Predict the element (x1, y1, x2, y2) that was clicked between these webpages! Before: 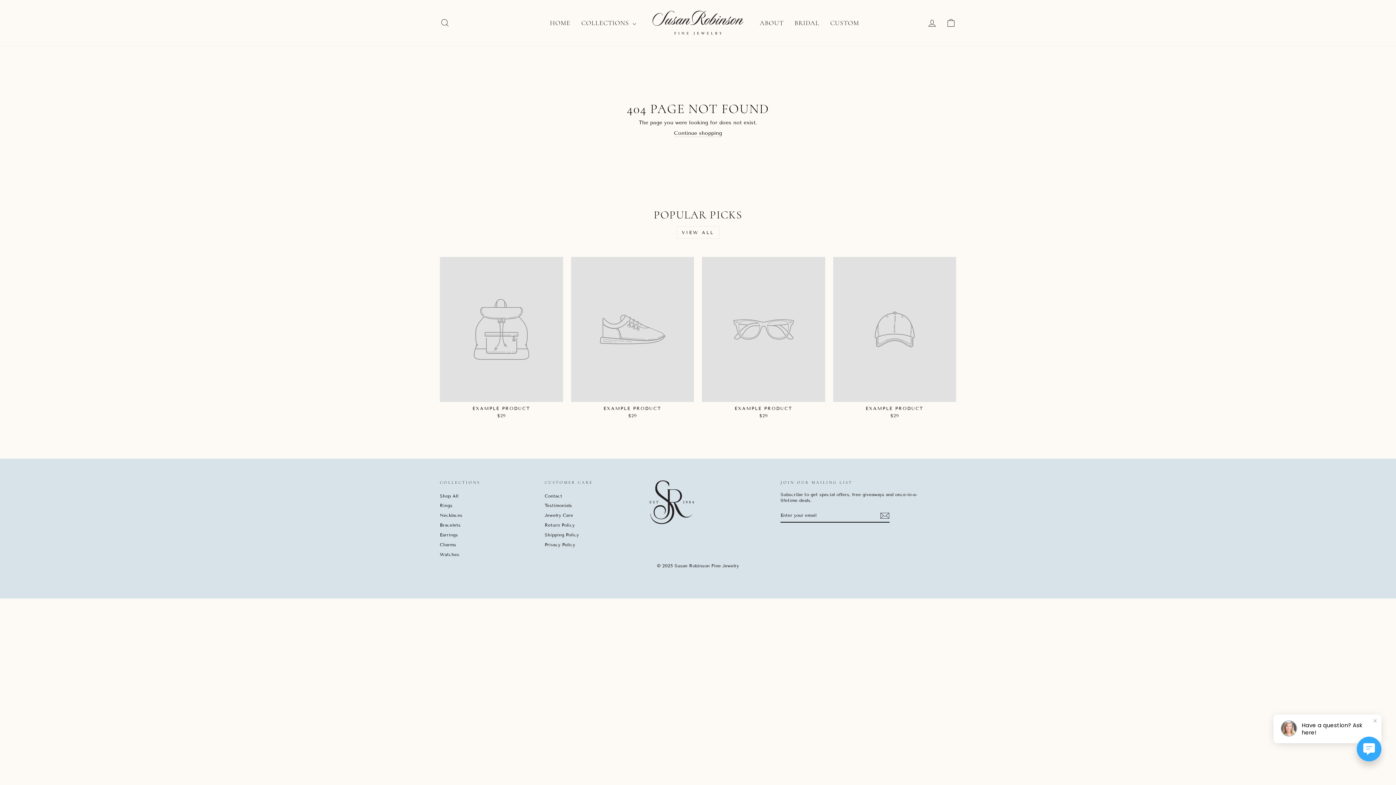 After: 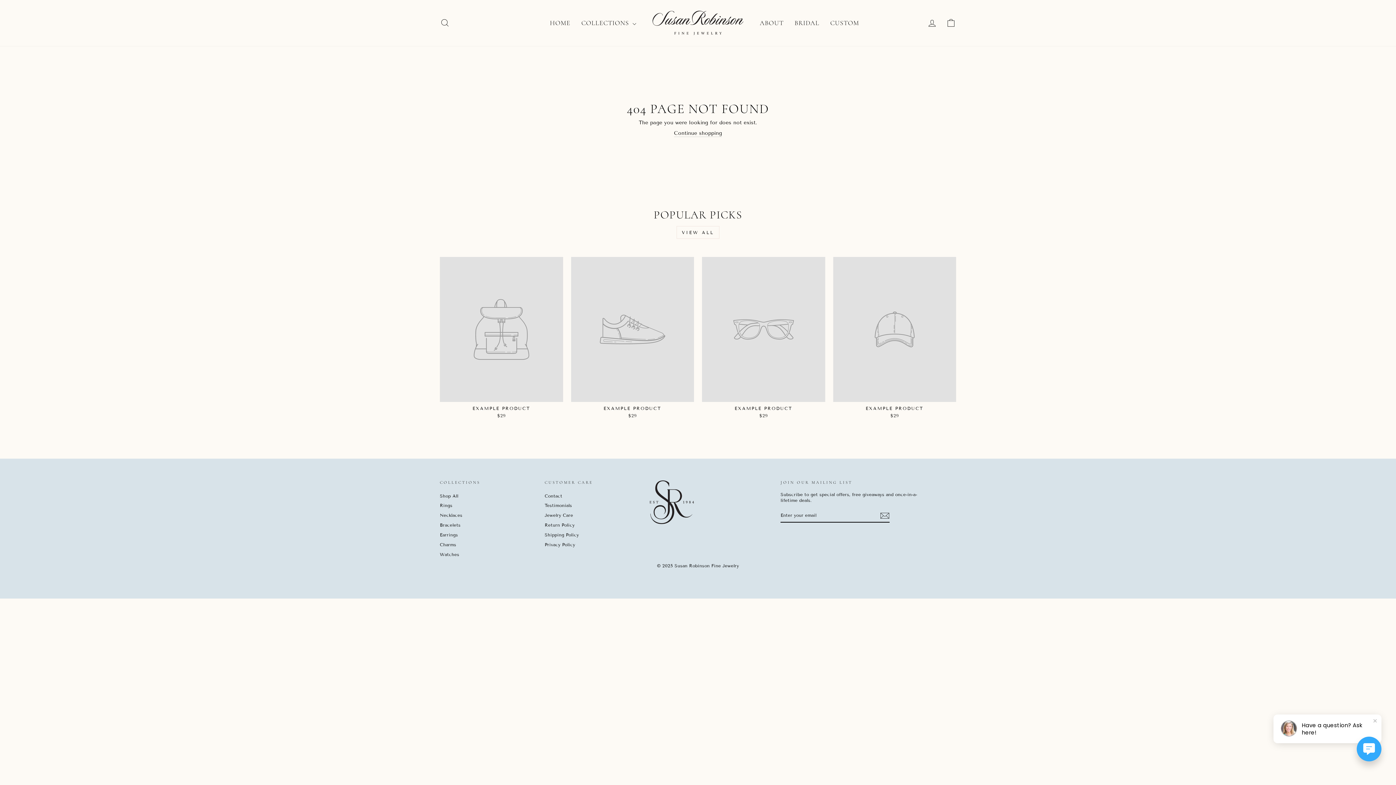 Action: bbox: (571, 257, 694, 420) label: EXAMPLE PRODUCT
$29